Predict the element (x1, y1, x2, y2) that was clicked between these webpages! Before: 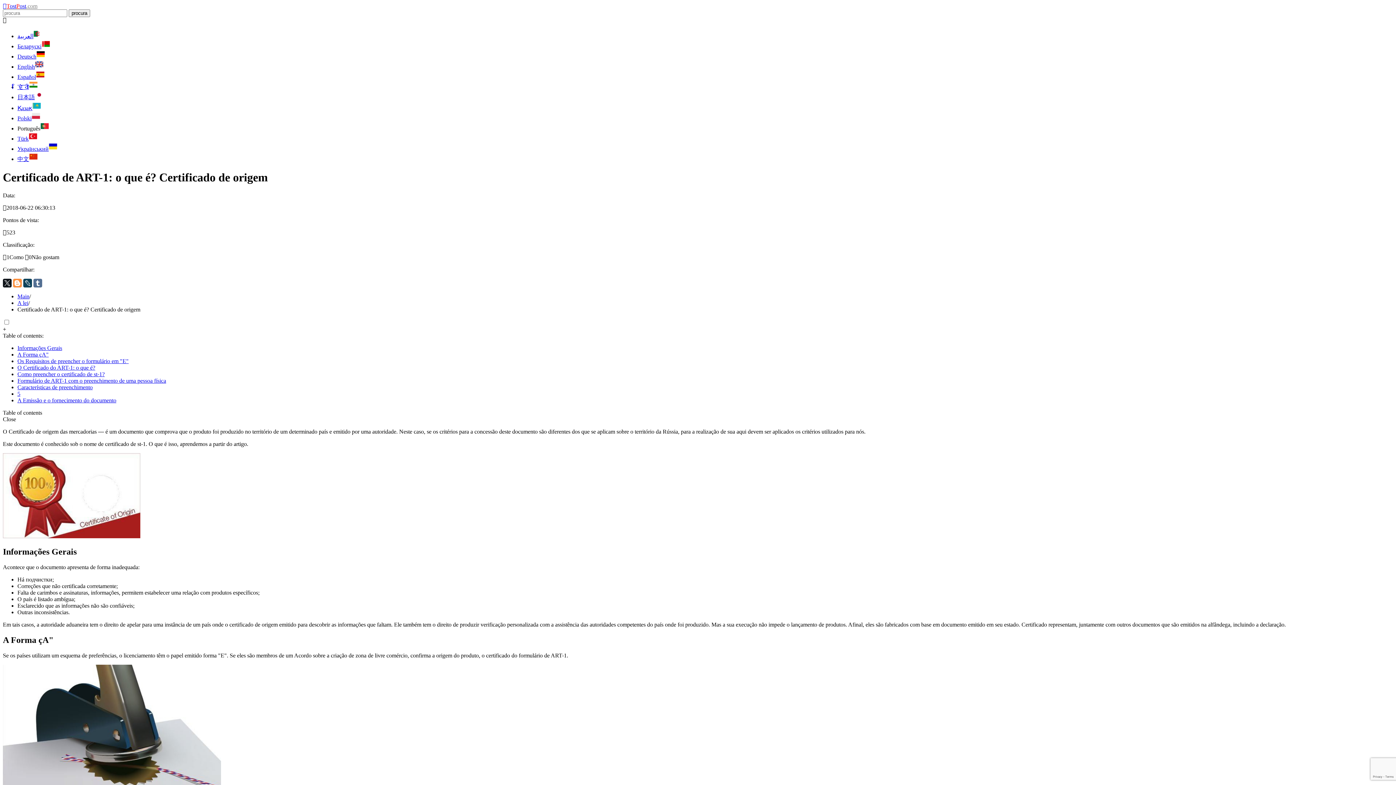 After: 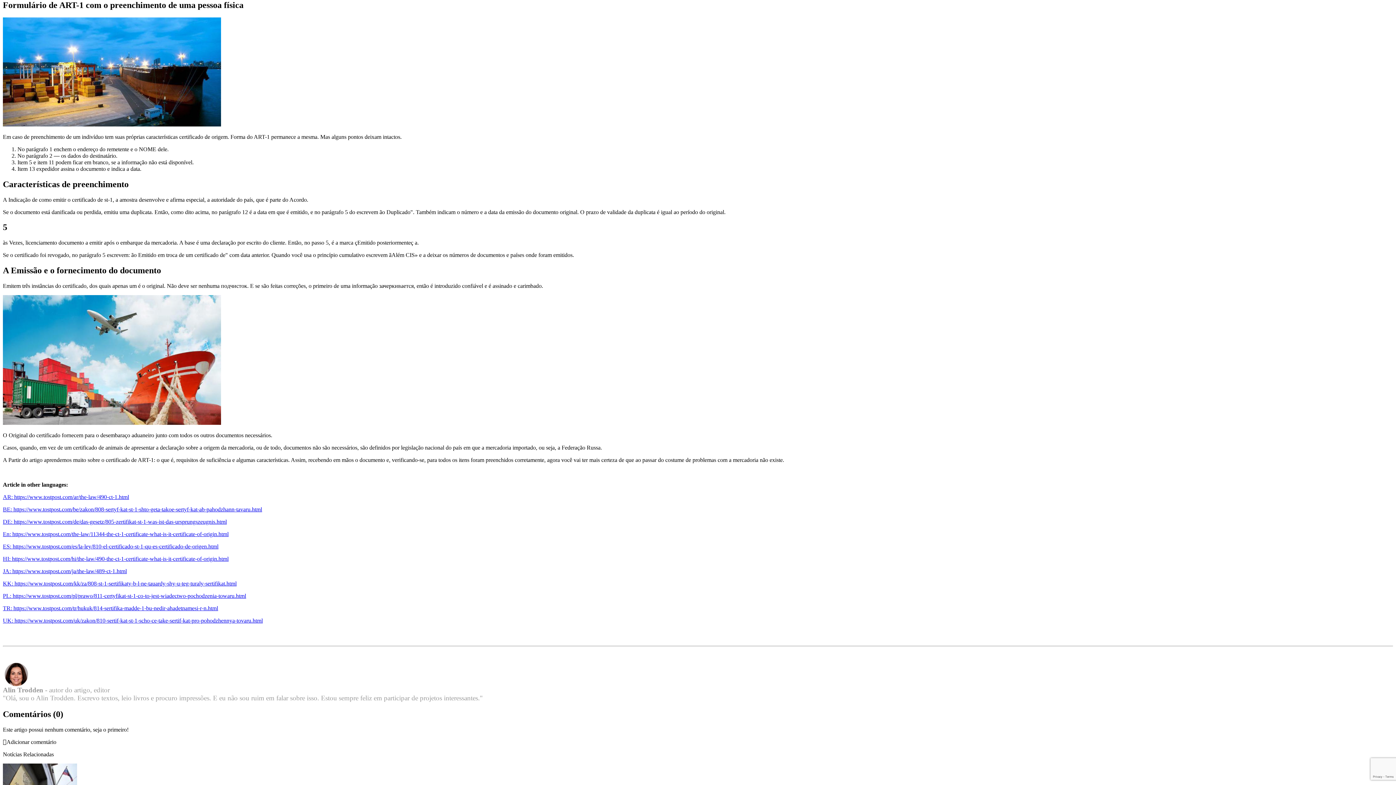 Action: label: Formulário de ART-1 com o preenchimento de uma pessoa física bbox: (17, 377, 166, 383)